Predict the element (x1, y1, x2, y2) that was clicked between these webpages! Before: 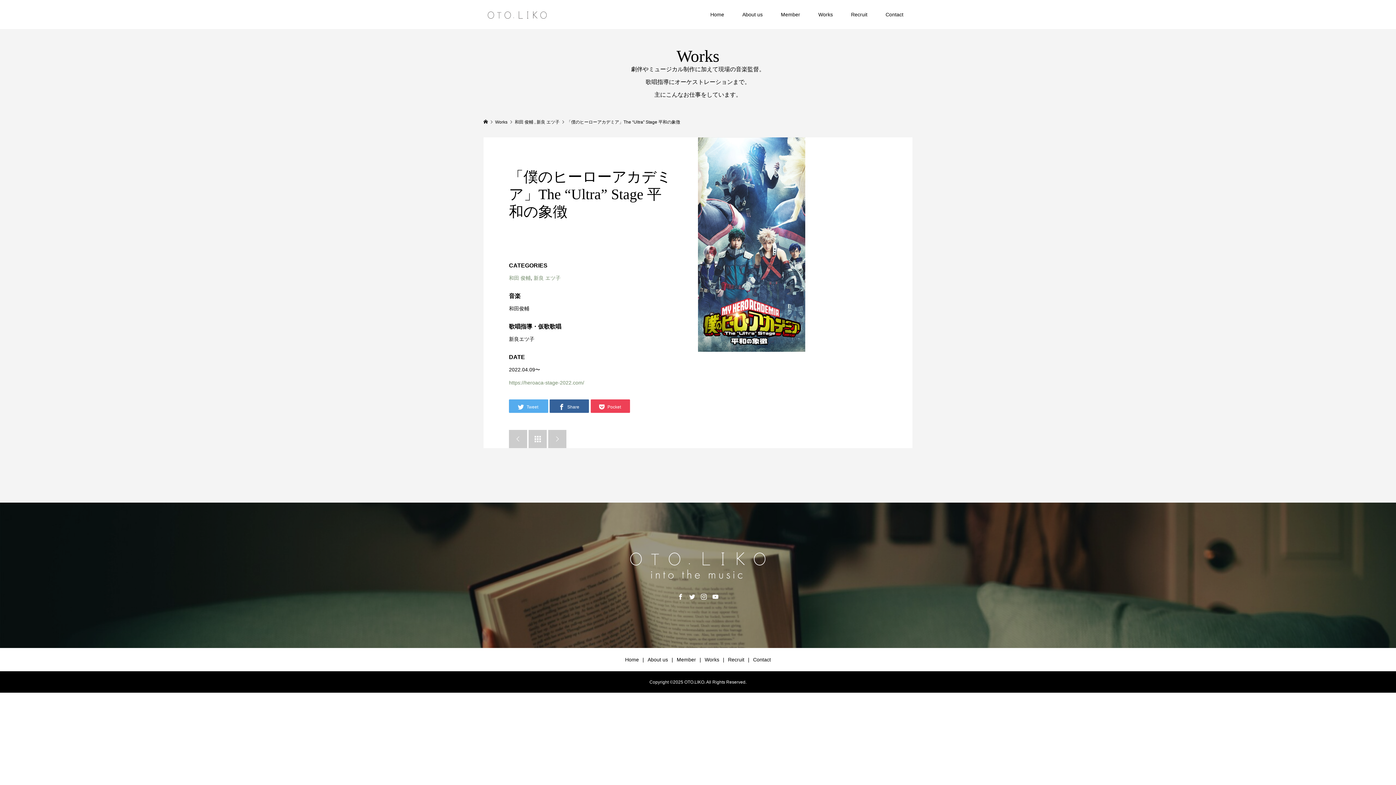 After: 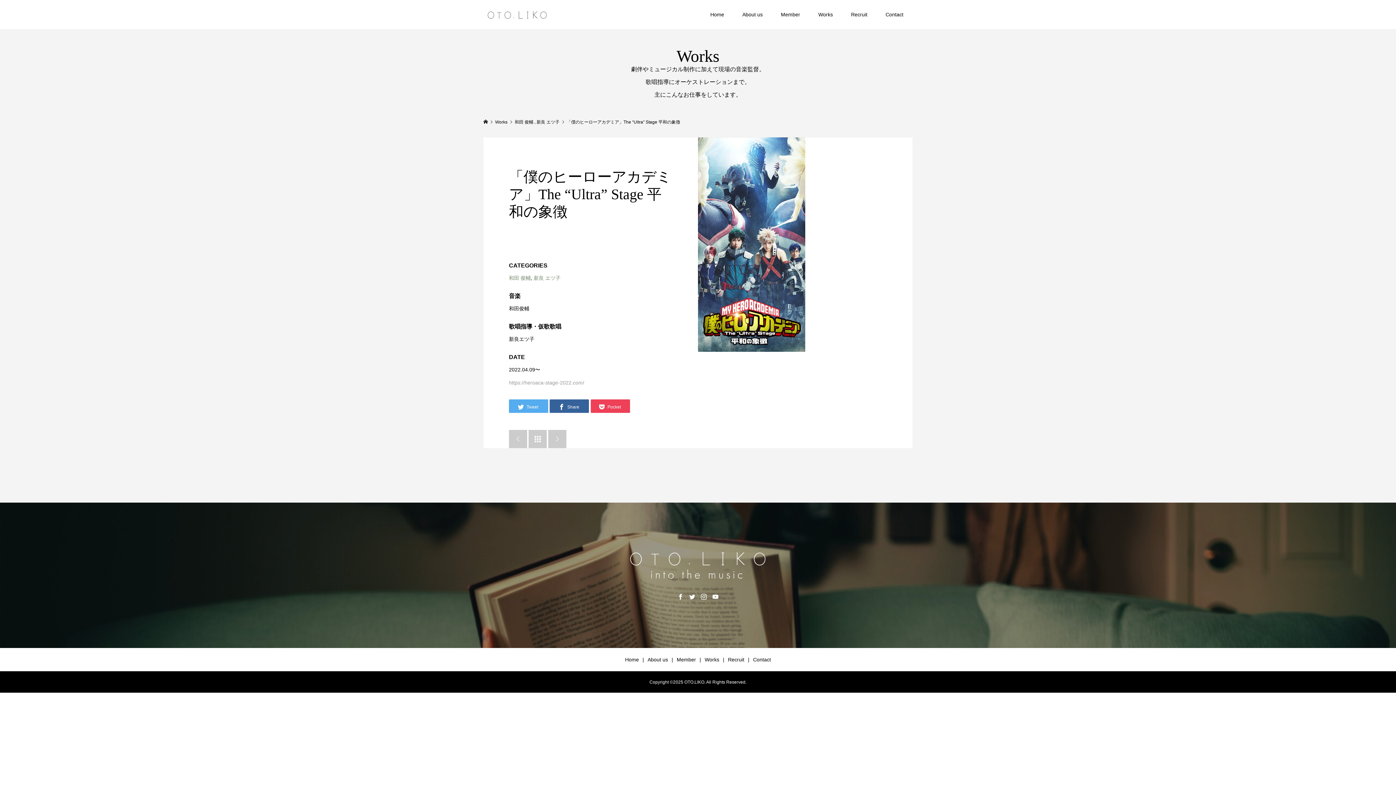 Action: bbox: (509, 380, 584, 385) label: https://heroaca-stage-2022.com/